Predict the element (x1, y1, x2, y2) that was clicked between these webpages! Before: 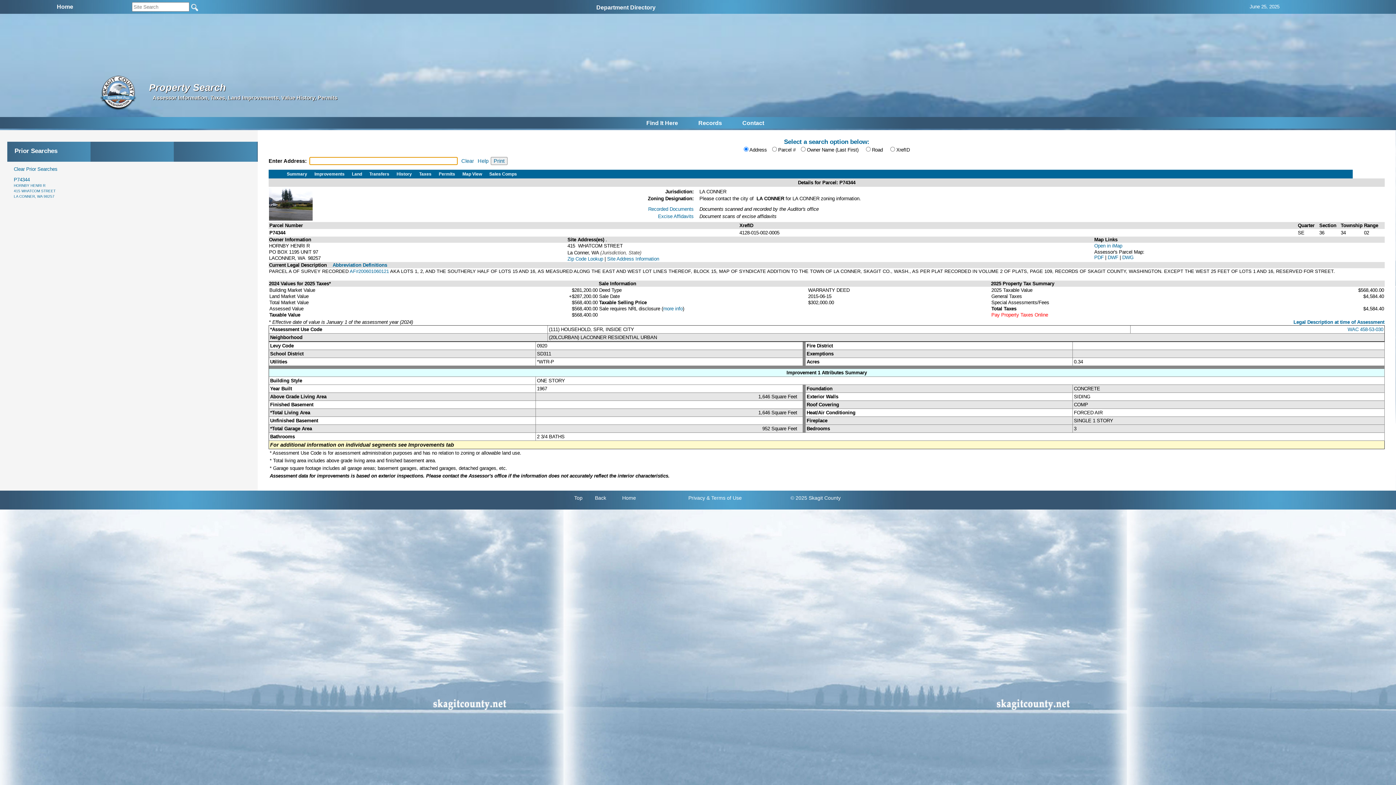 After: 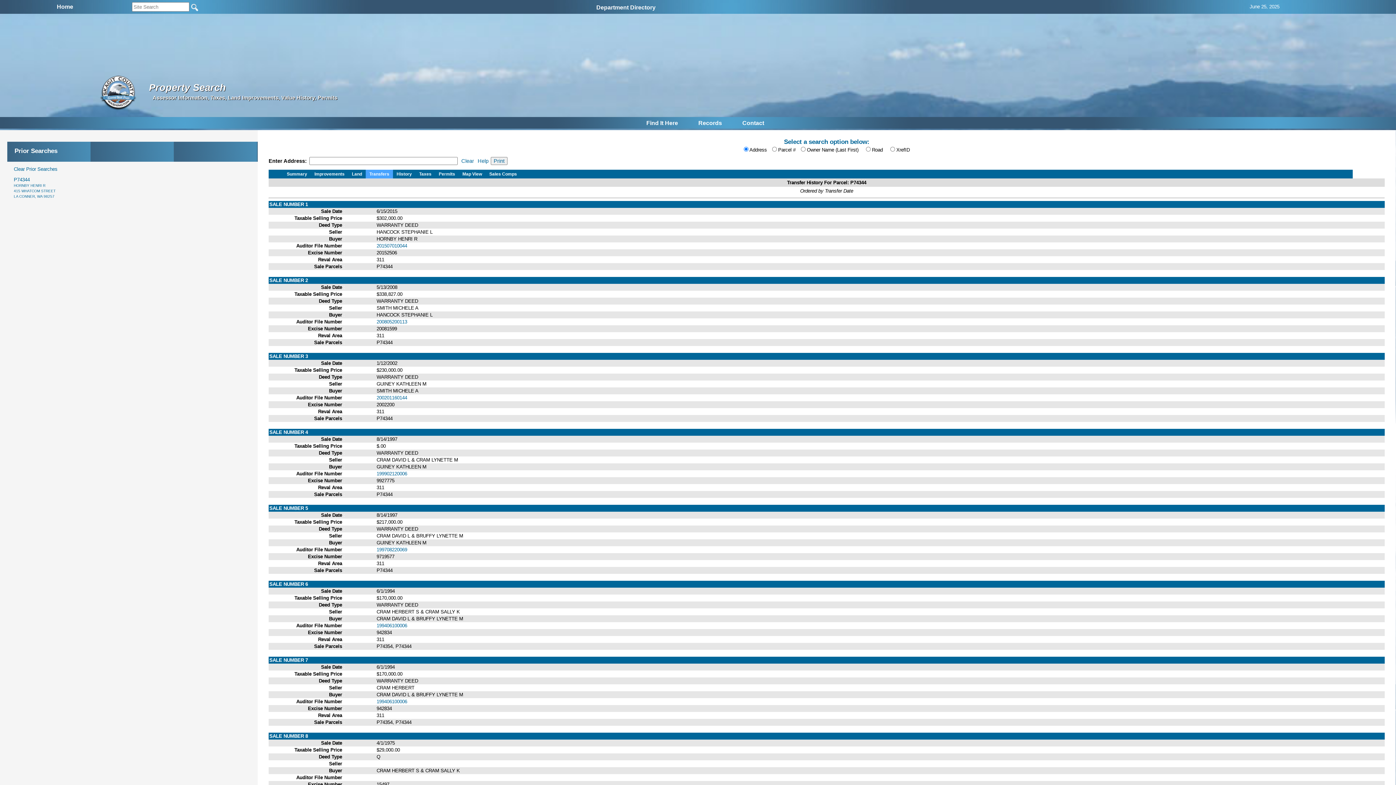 Action: label: Transfers bbox: (365, 169, 393, 178)